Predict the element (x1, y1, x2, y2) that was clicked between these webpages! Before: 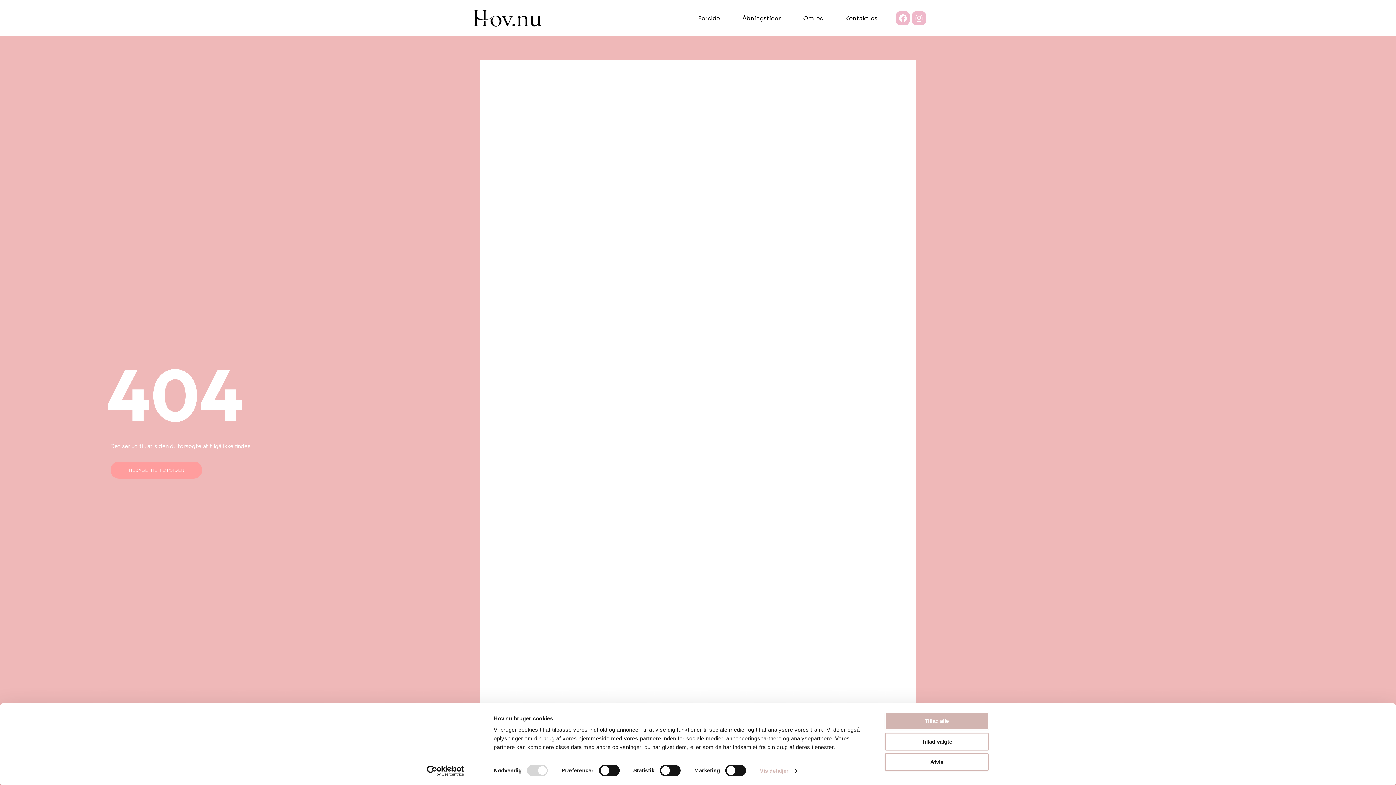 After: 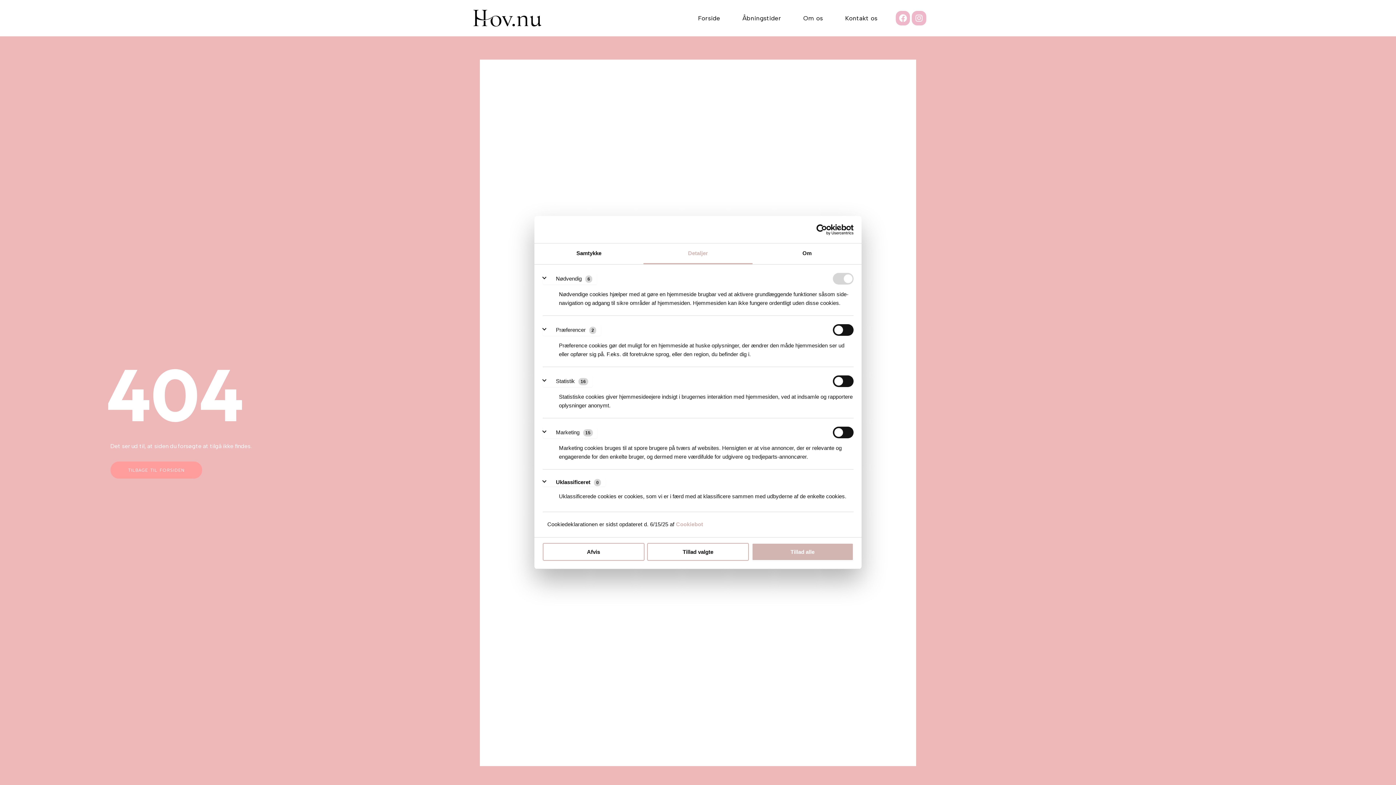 Action: bbox: (759, 765, 797, 776) label: Vis detaljer